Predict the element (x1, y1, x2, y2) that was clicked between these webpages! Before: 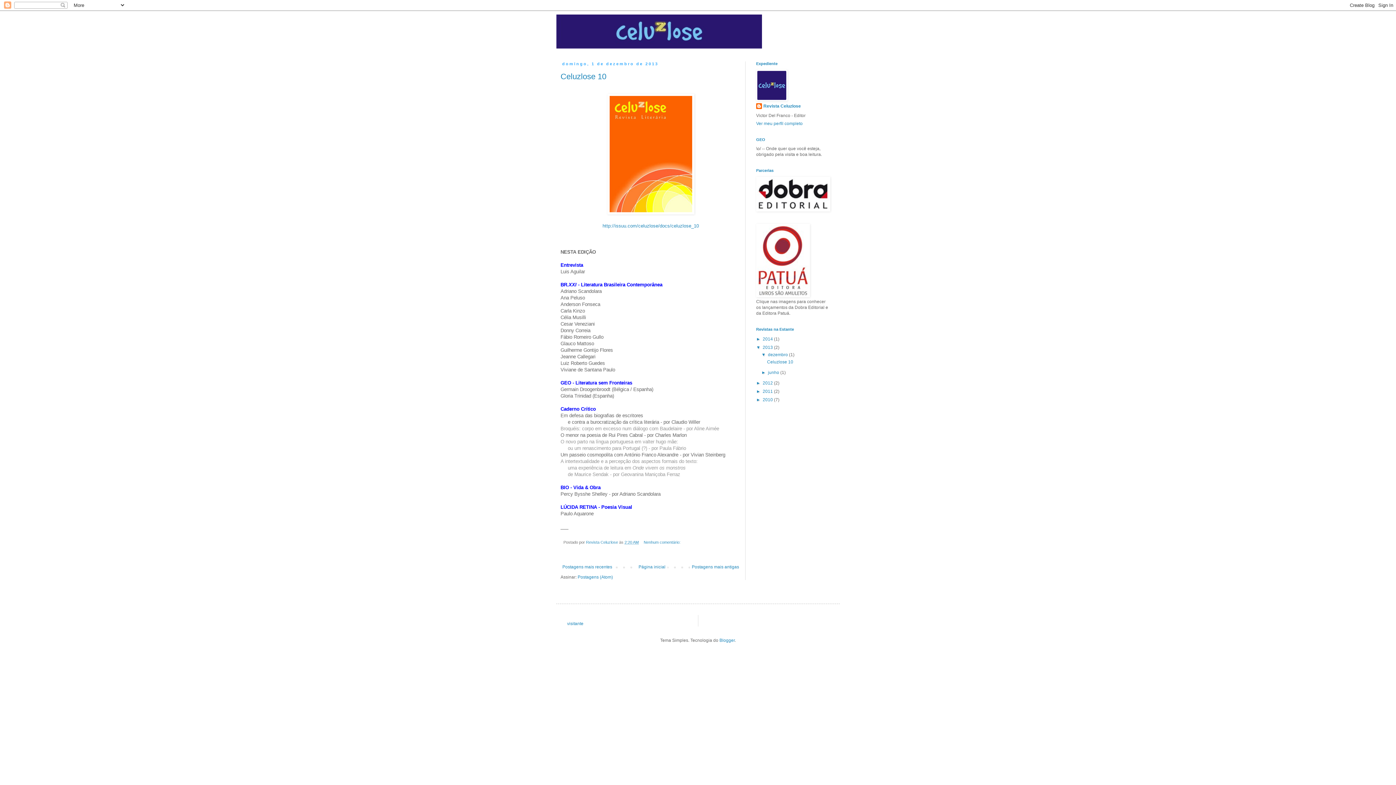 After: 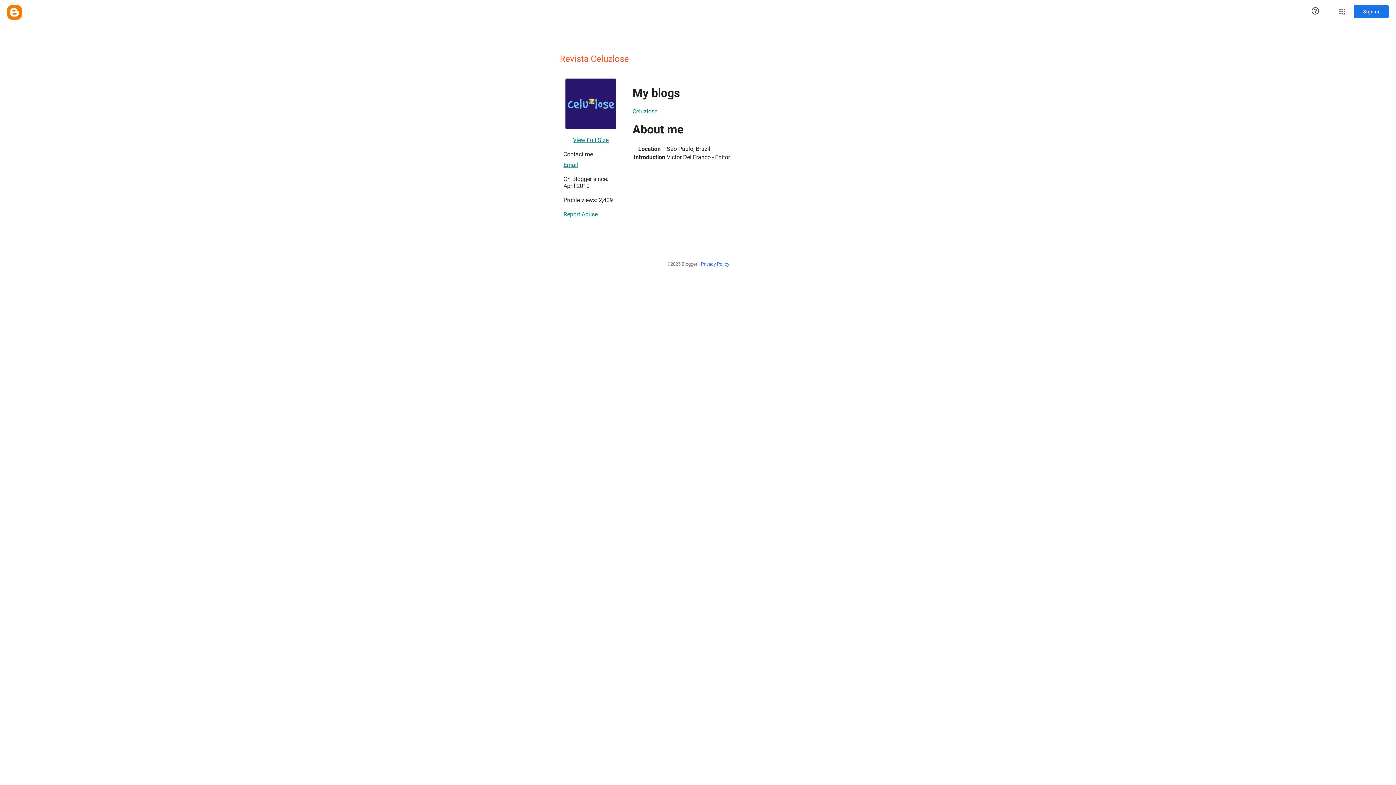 Action: label: Revista Celuzlose bbox: (756, 103, 801, 110)